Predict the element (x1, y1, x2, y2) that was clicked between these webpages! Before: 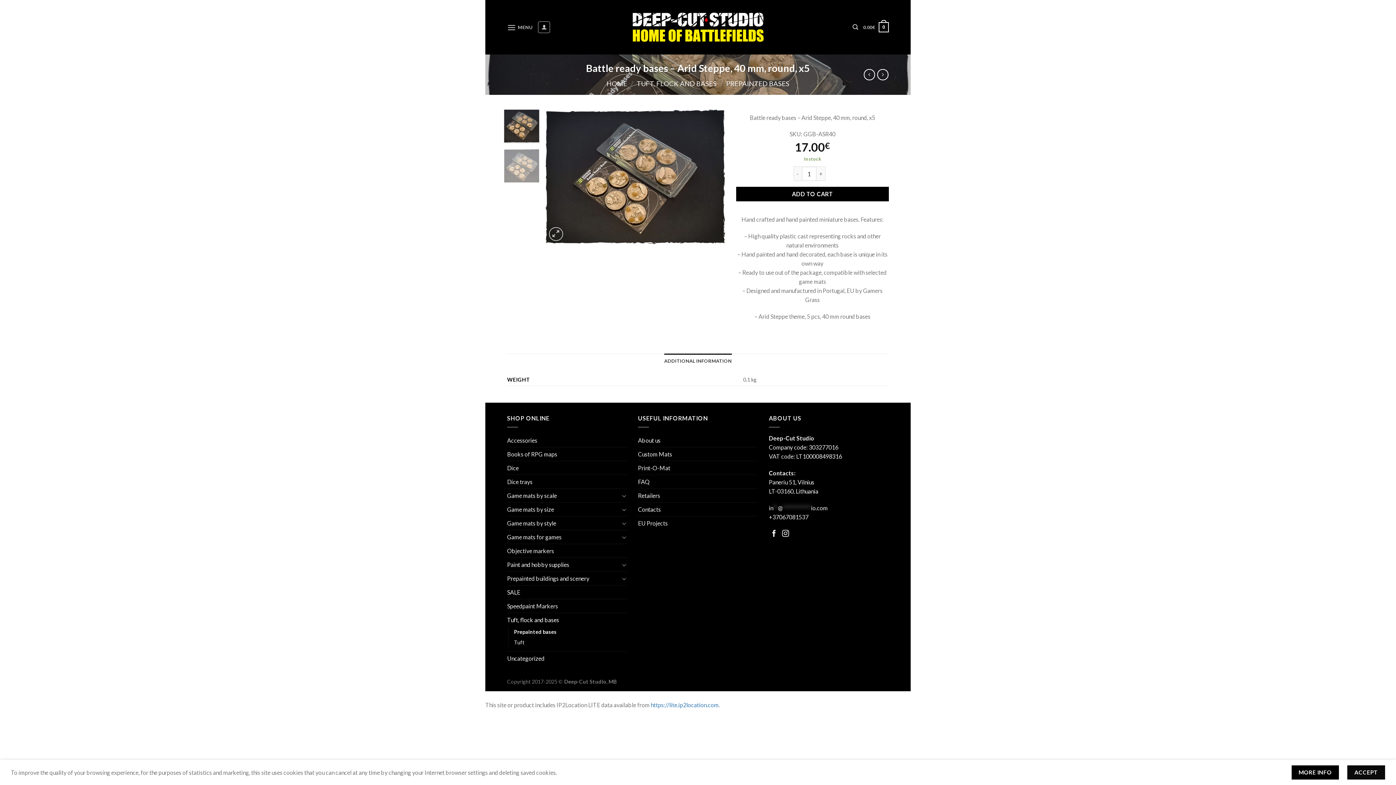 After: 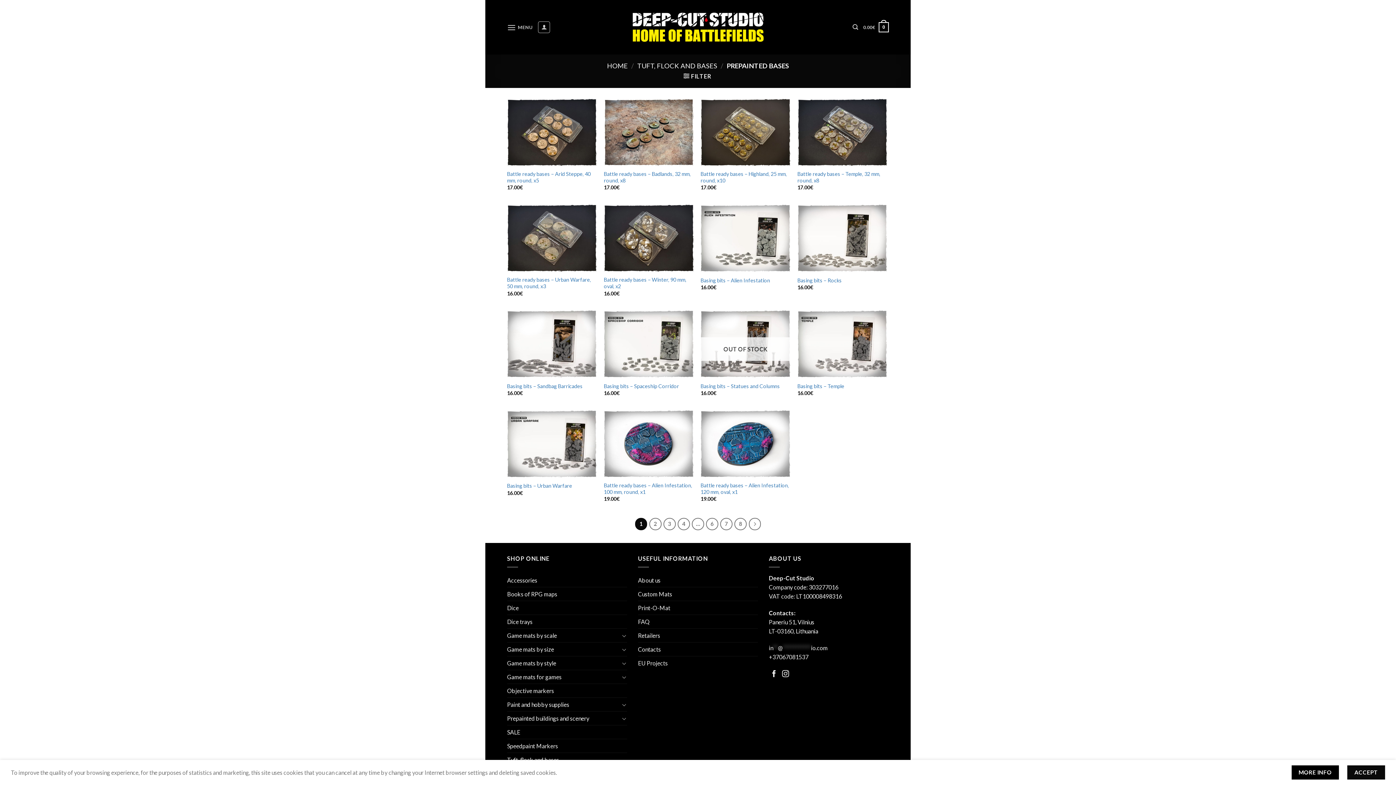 Action: bbox: (726, 79, 789, 87) label: PREPAINTED BASES